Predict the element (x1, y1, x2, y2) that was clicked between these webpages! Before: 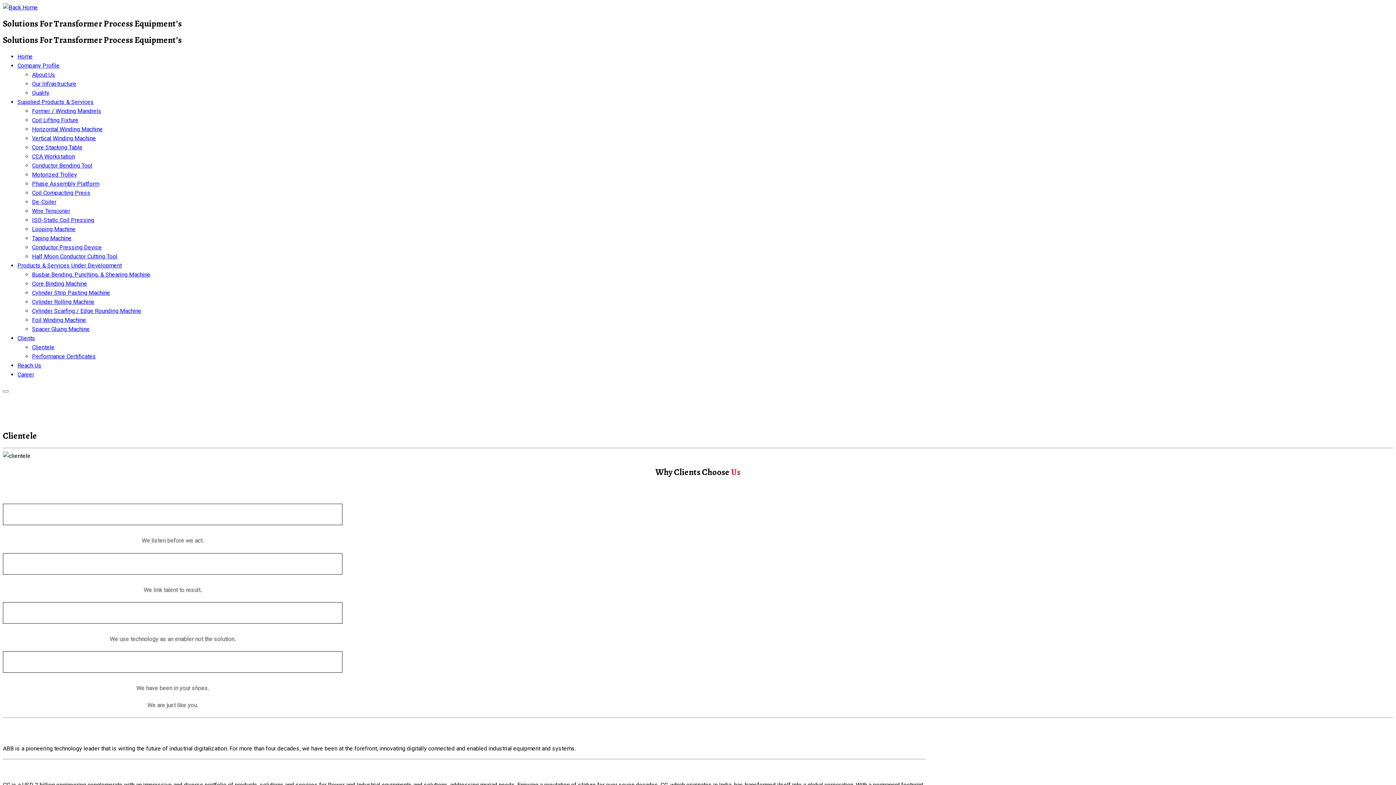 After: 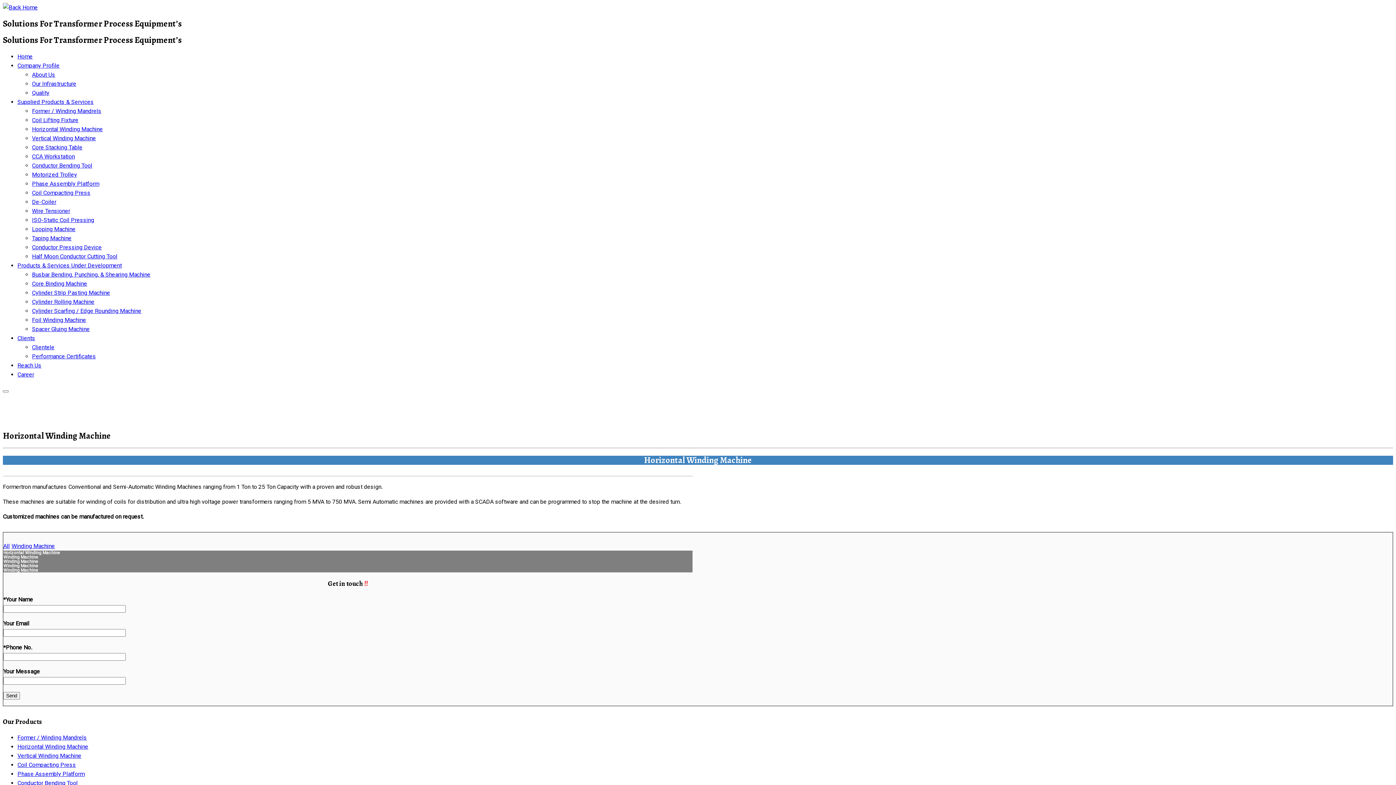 Action: bbox: (32, 125, 102, 132) label: Horizontal Winding Machine